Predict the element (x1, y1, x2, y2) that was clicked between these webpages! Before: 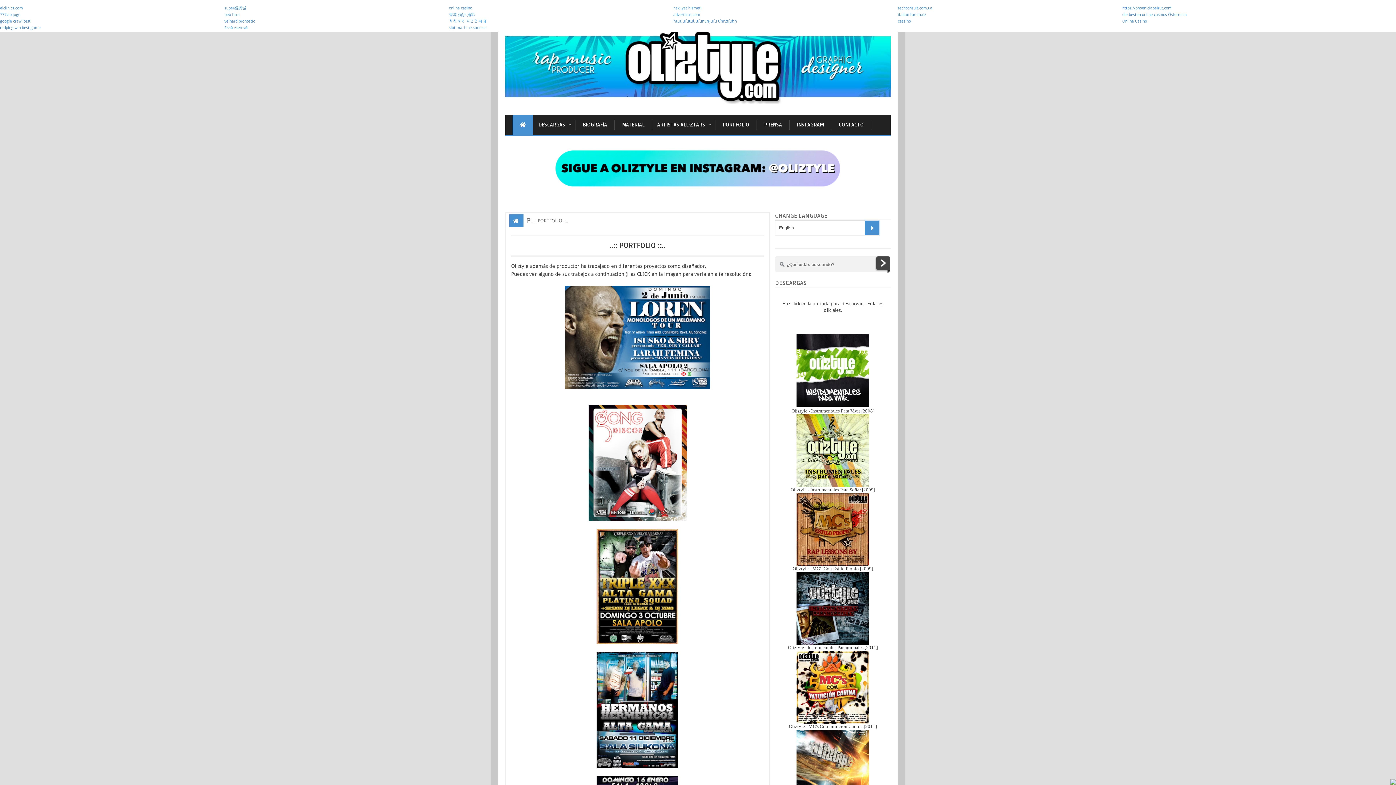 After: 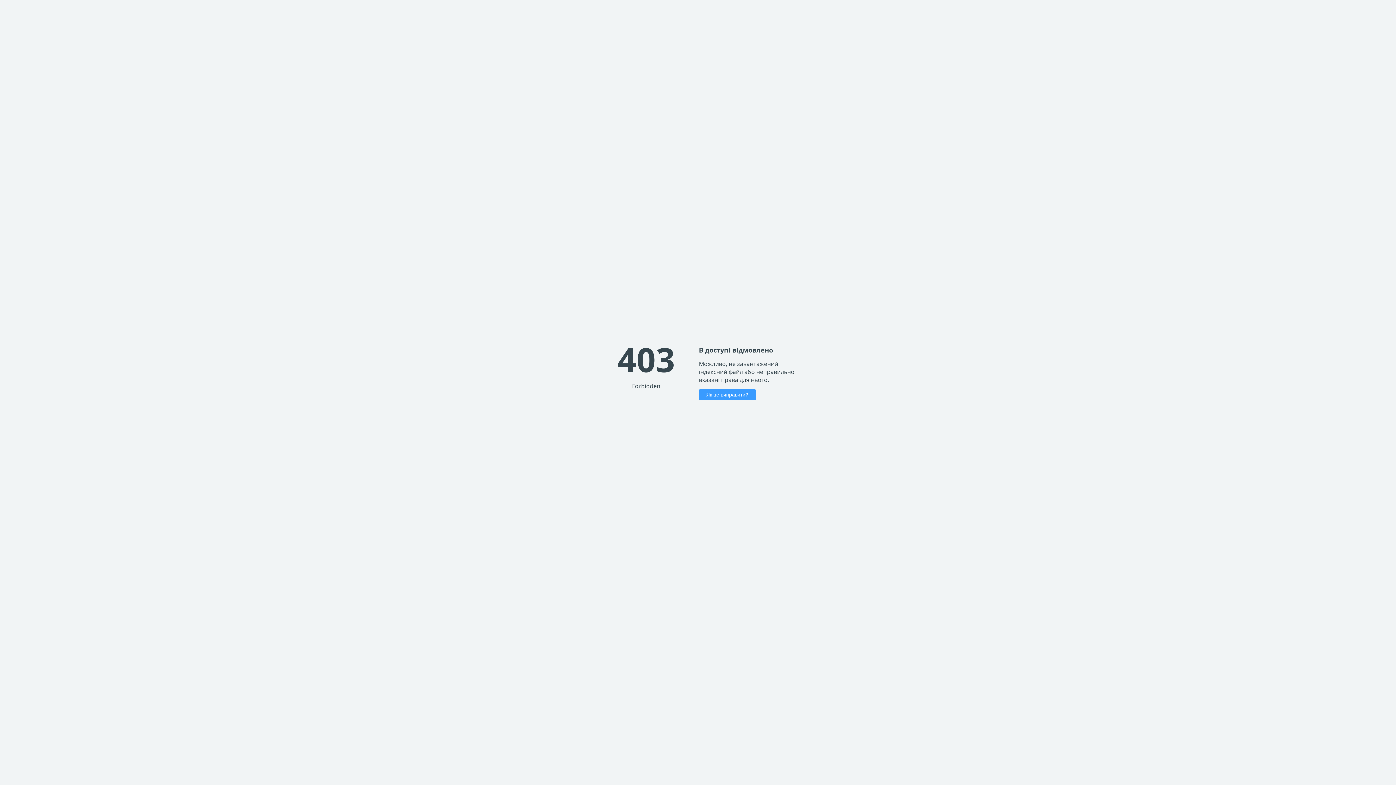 Action: bbox: (898, 5, 932, 10) label: techconsult.com.ua